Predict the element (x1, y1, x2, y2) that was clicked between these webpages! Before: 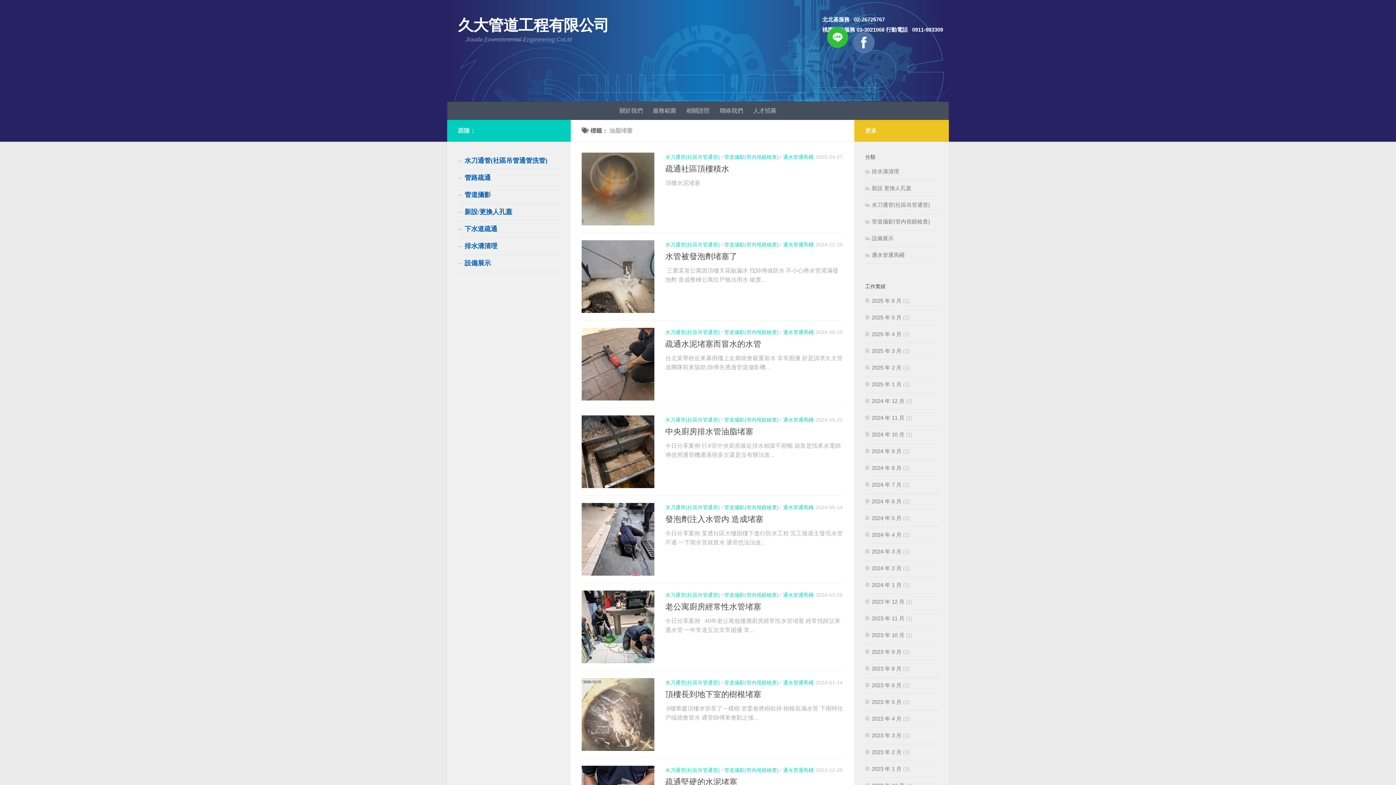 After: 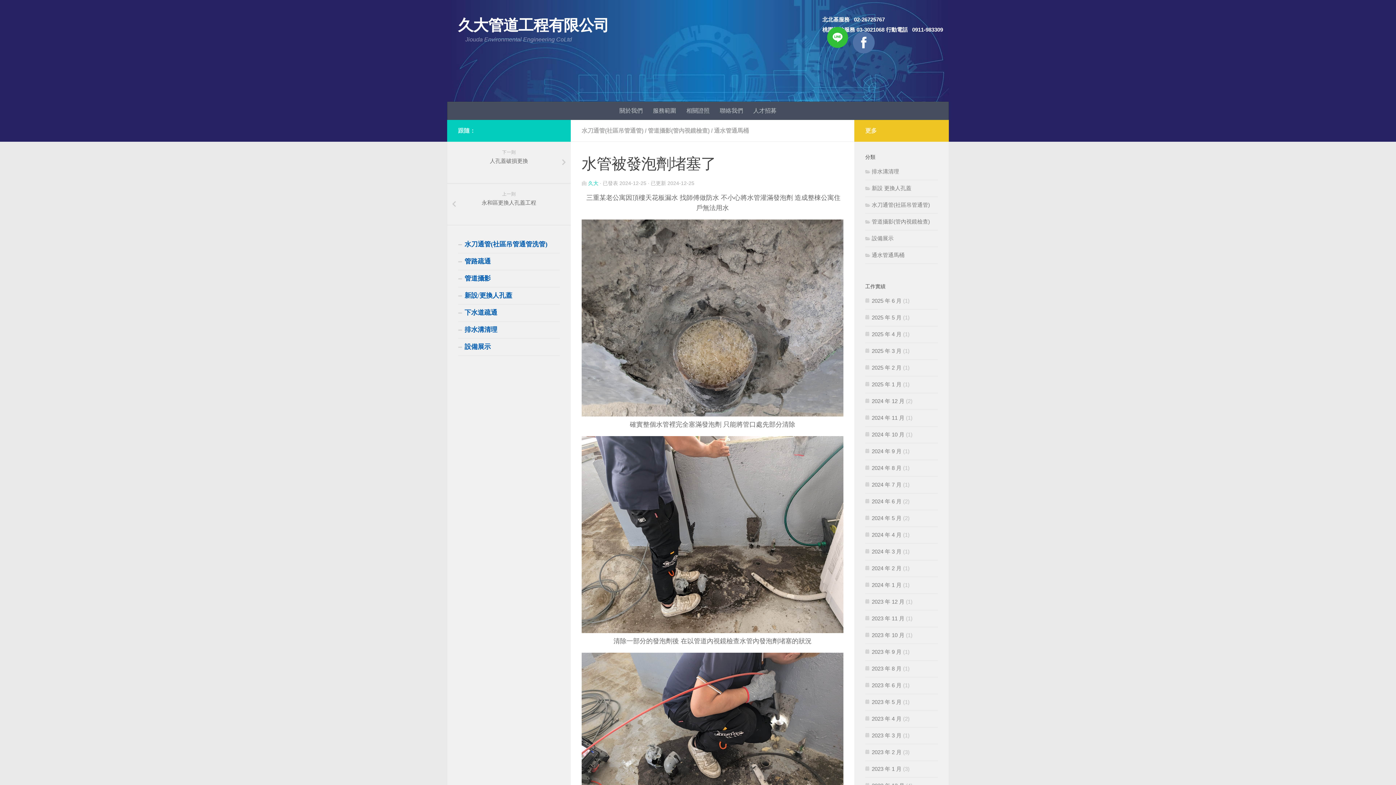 Action: bbox: (581, 240, 654, 312)